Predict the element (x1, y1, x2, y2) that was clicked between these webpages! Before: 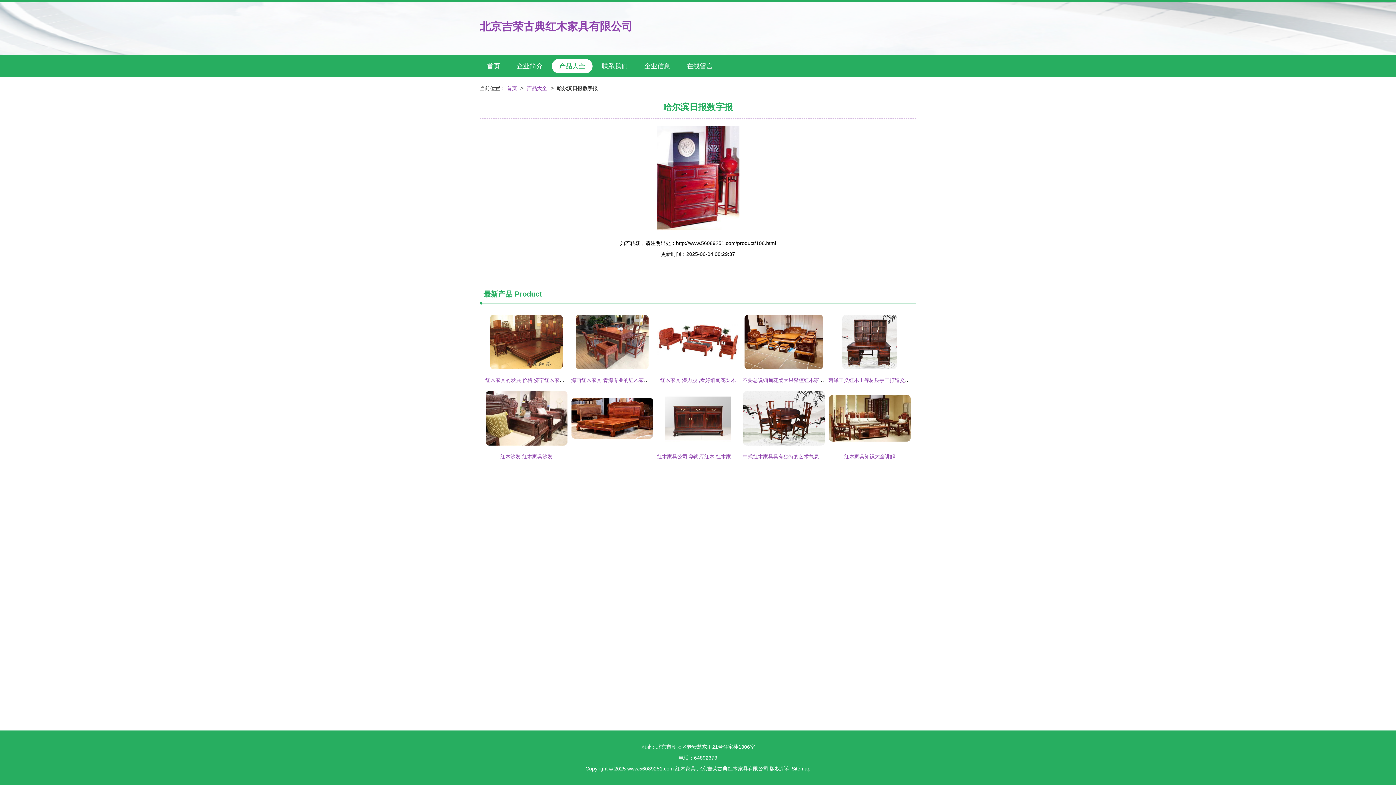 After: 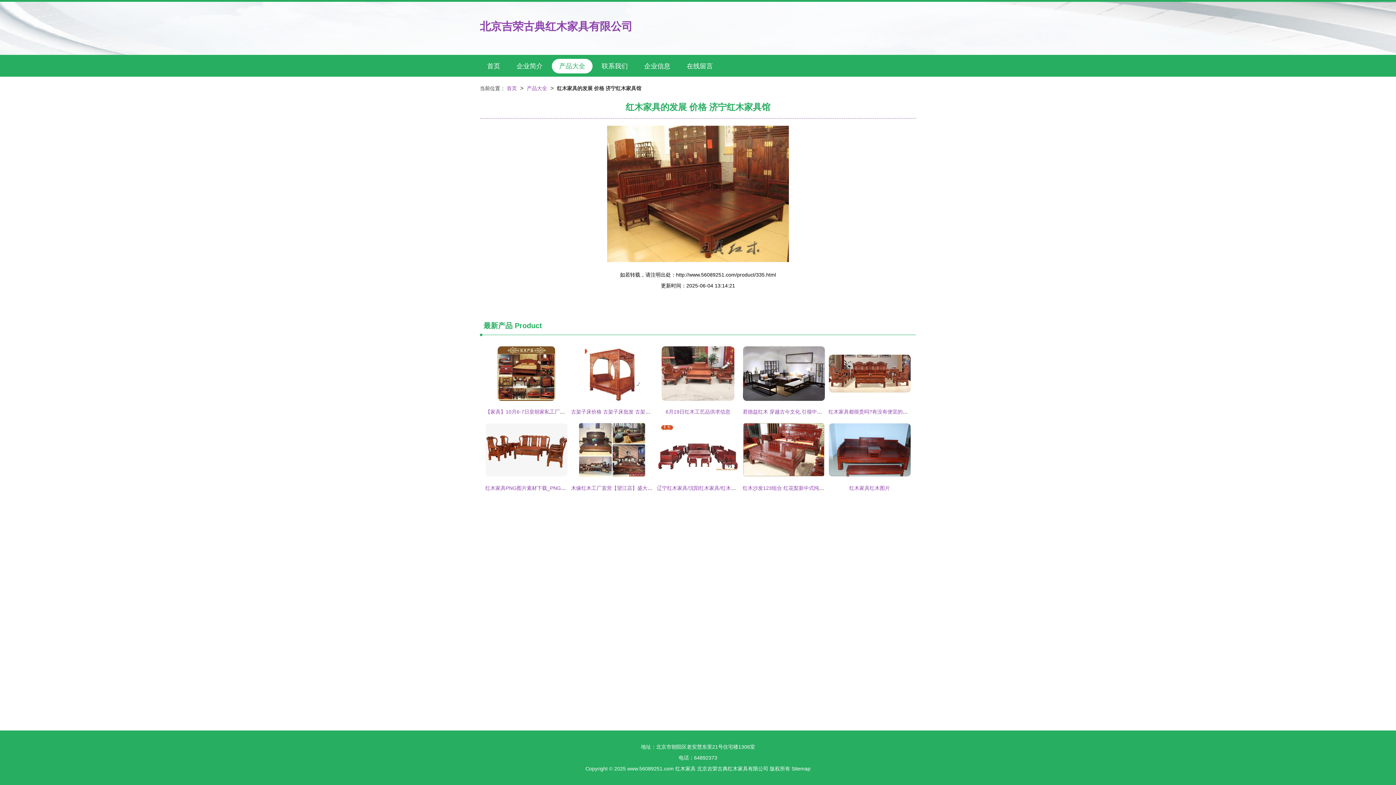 Action: bbox: (485, 377, 569, 383) label: 红木家具的发展 价格 济宁红木家具馆